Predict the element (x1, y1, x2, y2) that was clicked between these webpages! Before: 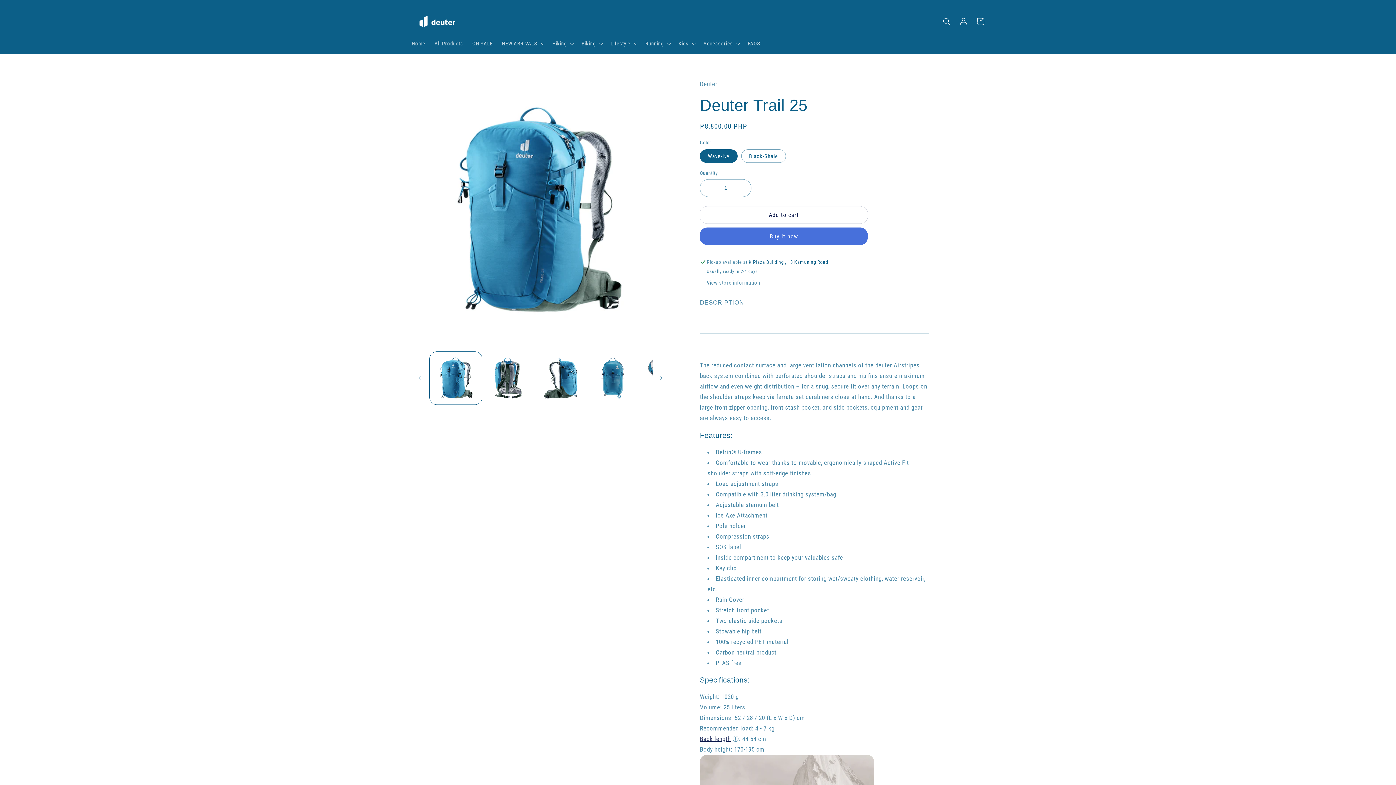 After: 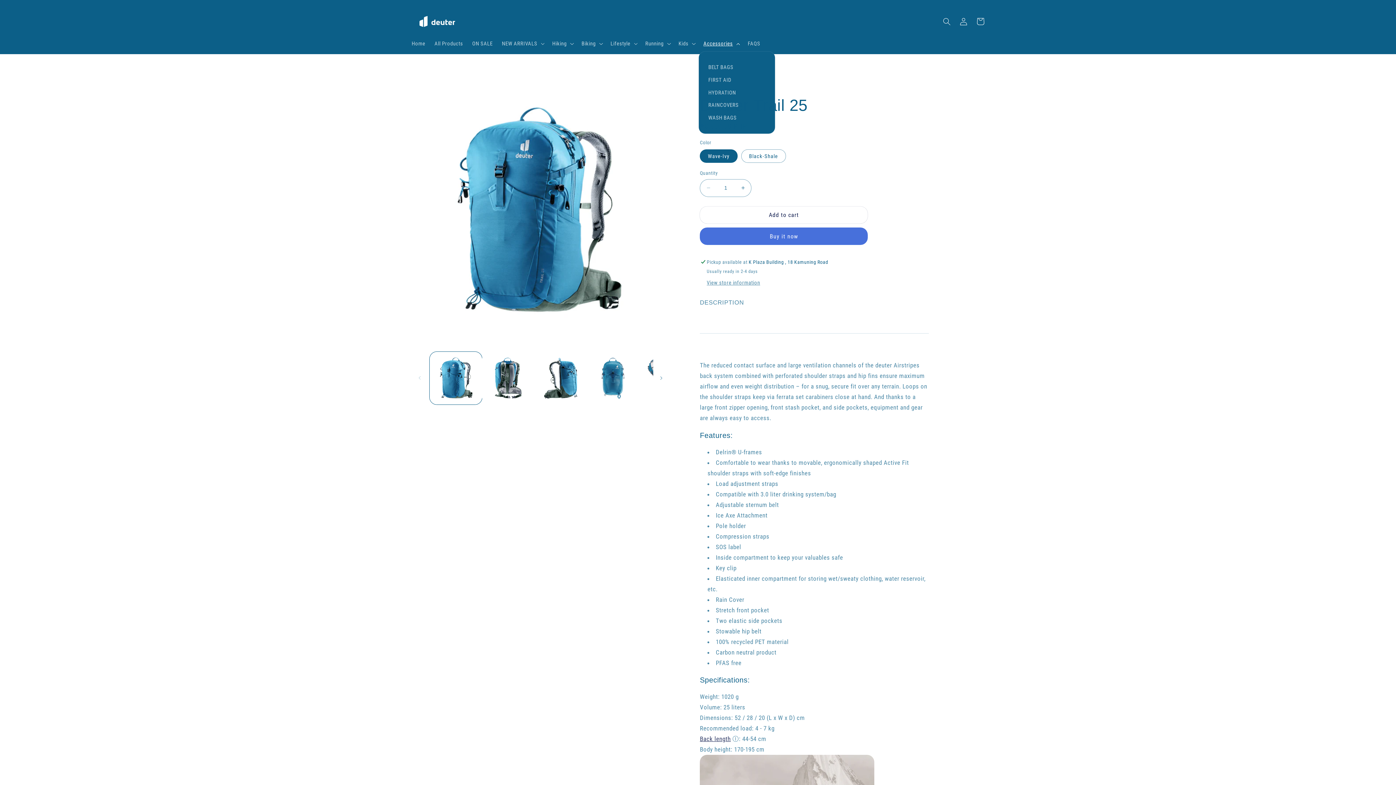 Action: bbox: (699, 35, 743, 51) label: Accessories